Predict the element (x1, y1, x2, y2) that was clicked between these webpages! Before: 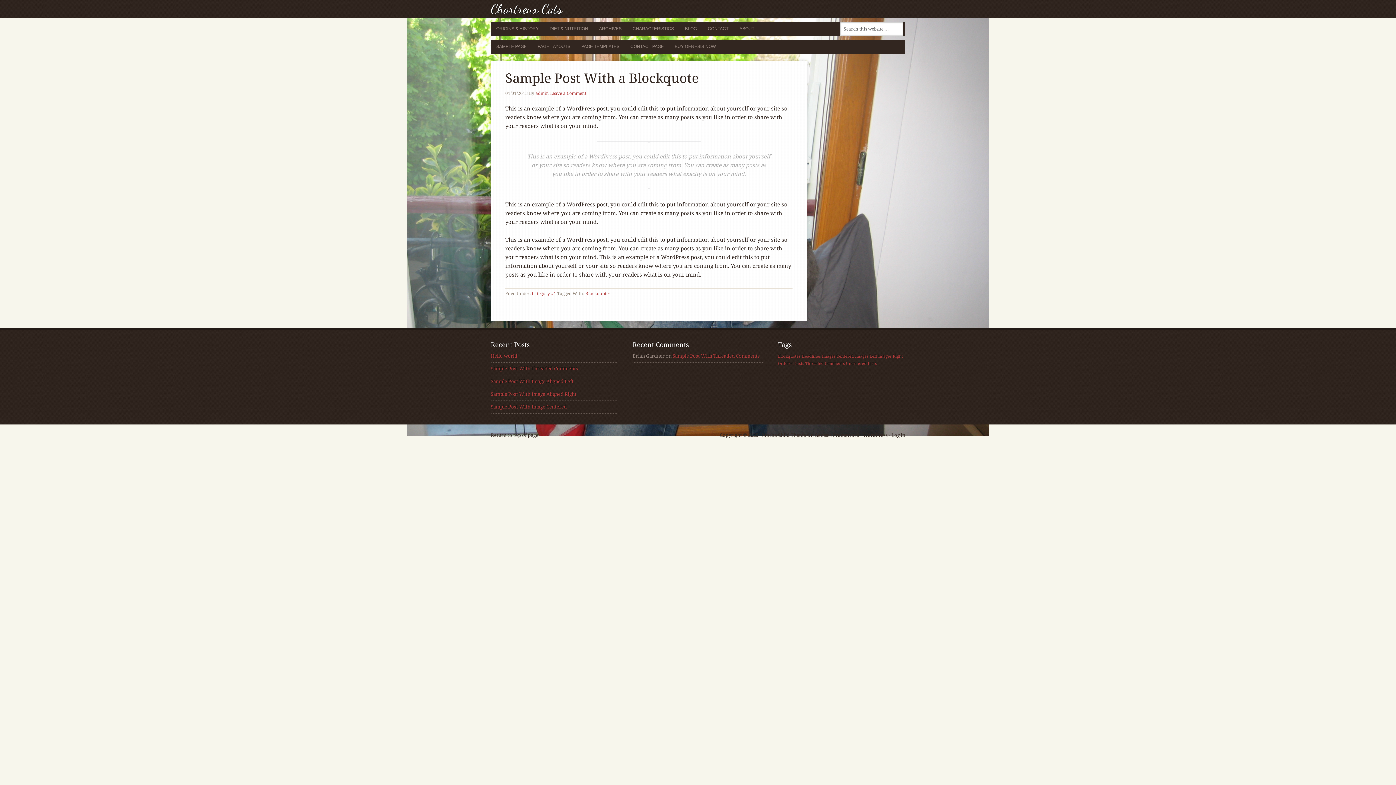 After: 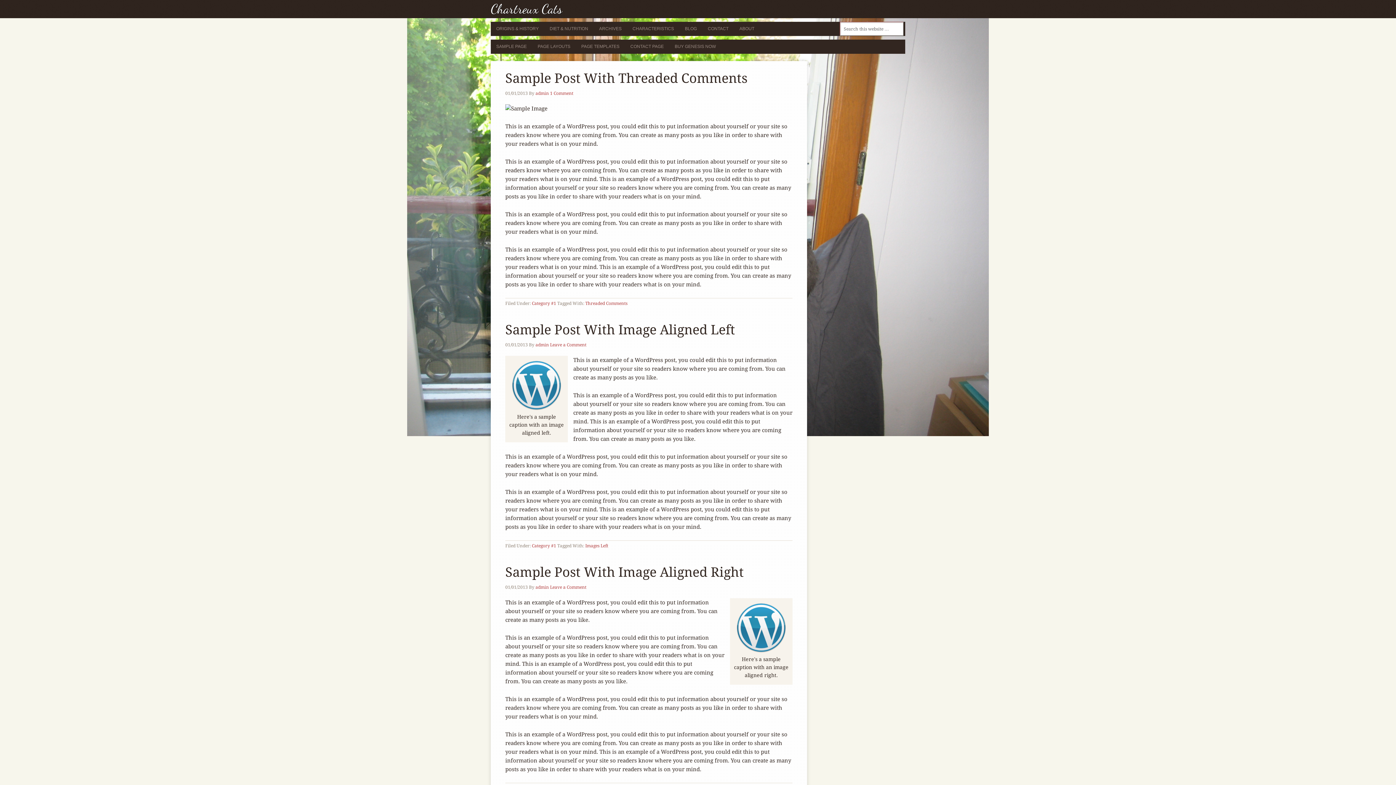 Action: label: Category #1 bbox: (532, 291, 556, 296)